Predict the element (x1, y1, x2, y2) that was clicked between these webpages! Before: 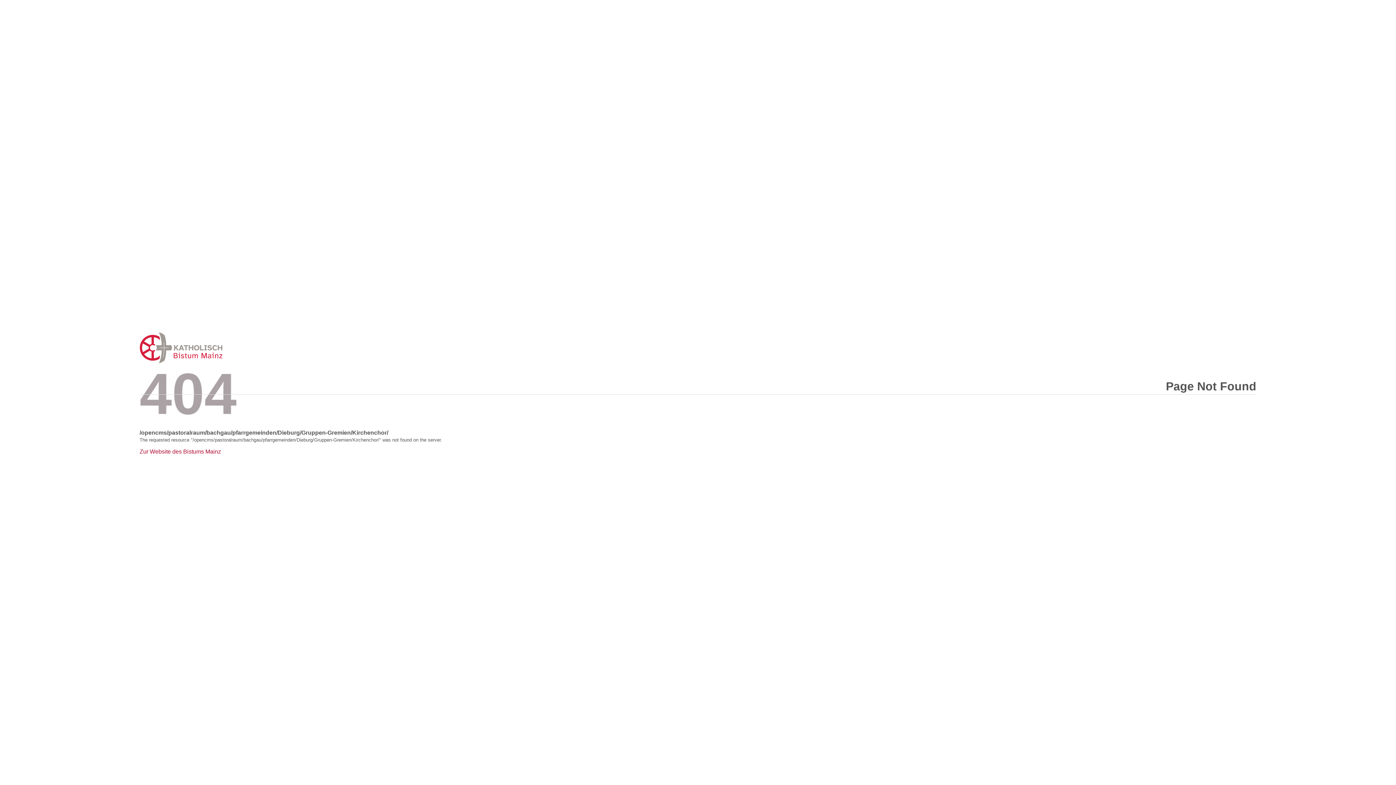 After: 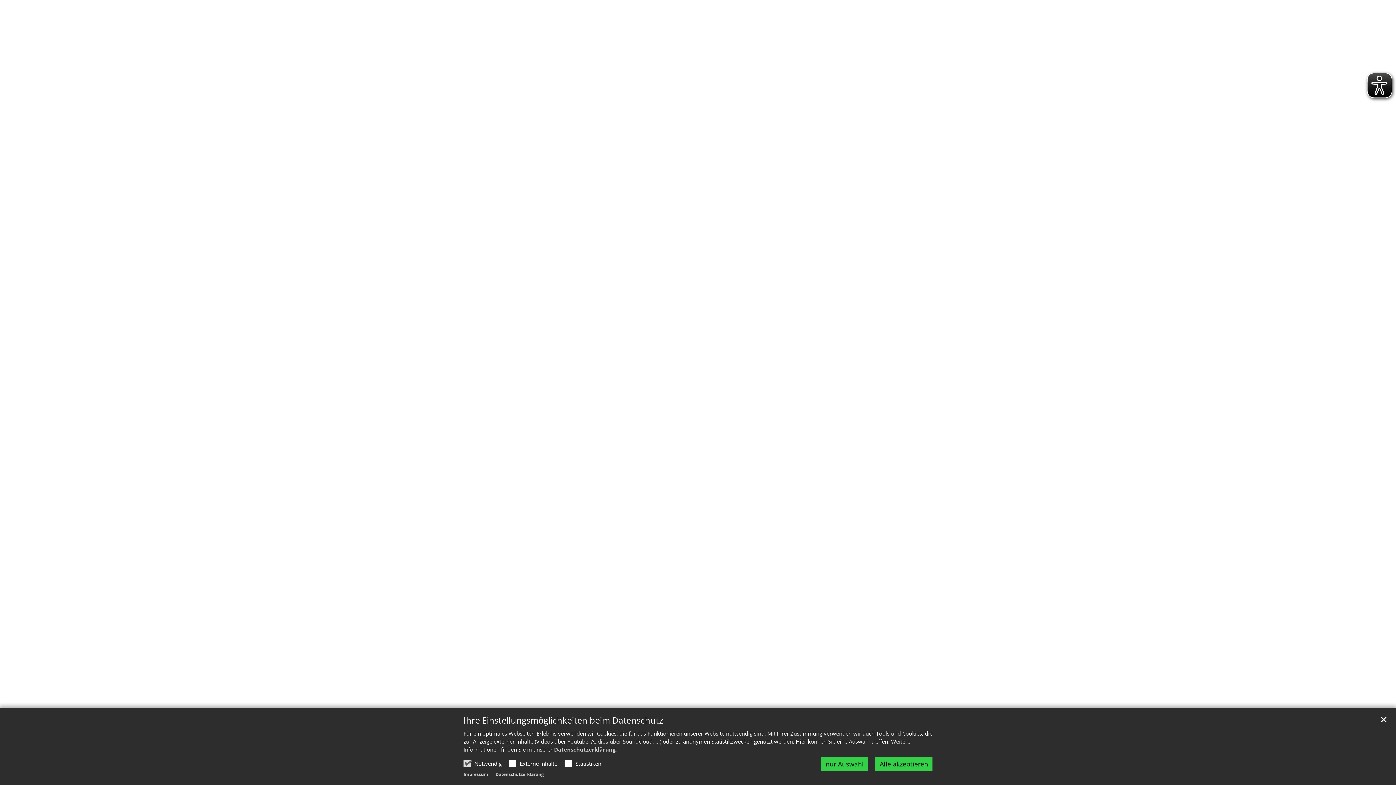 Action: label: Zur Website des Bistums Mainz bbox: (139, 449, 1256, 454)